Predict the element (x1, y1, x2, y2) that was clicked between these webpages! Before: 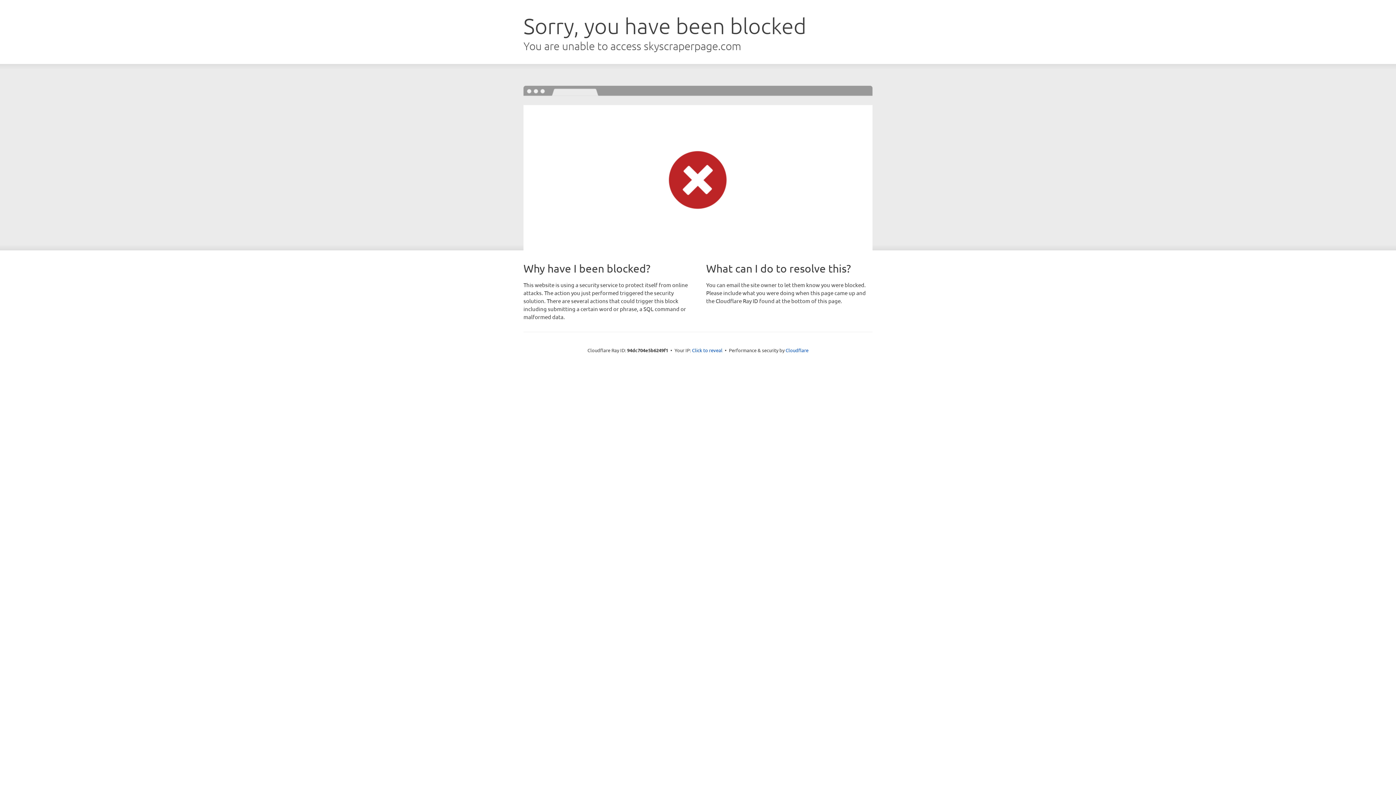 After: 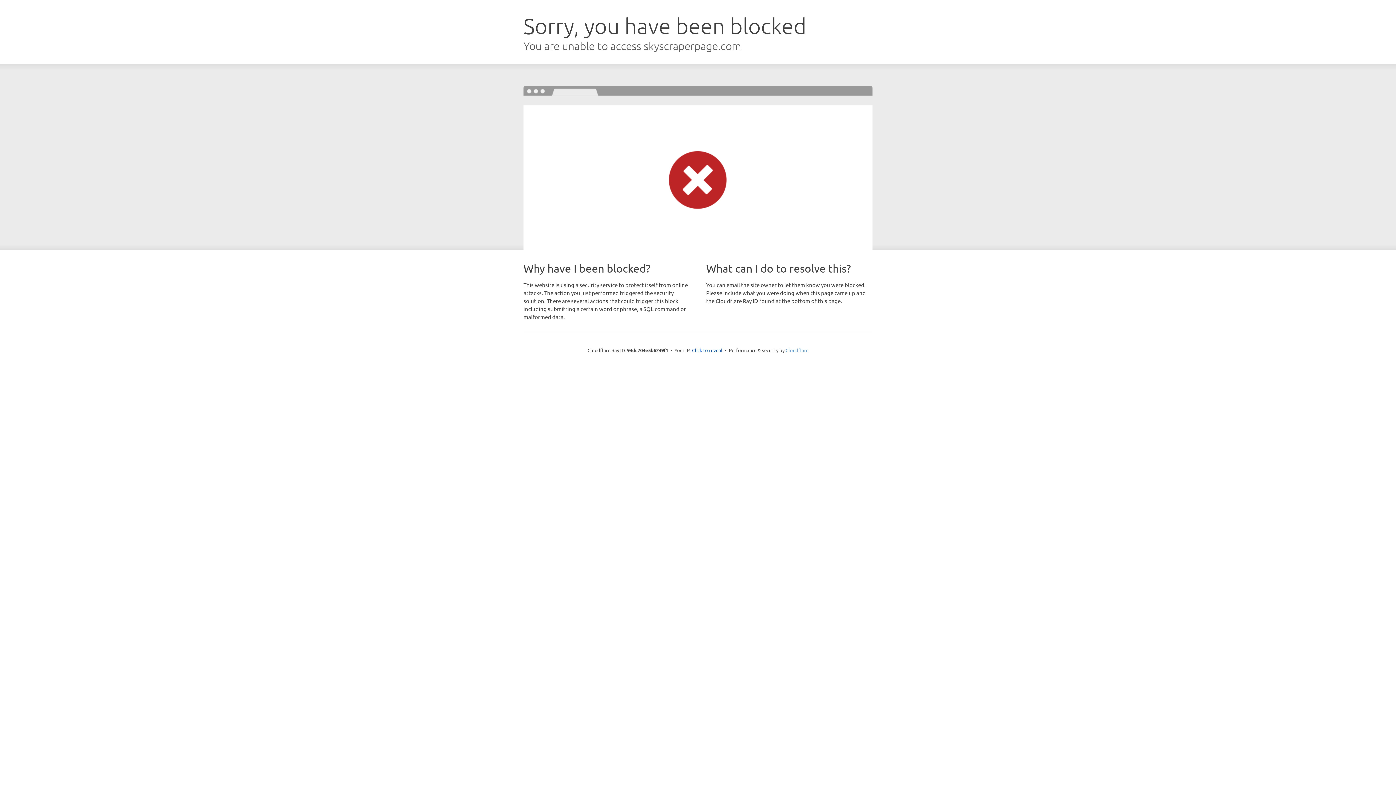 Action: label: Cloudflare bbox: (785, 347, 808, 353)